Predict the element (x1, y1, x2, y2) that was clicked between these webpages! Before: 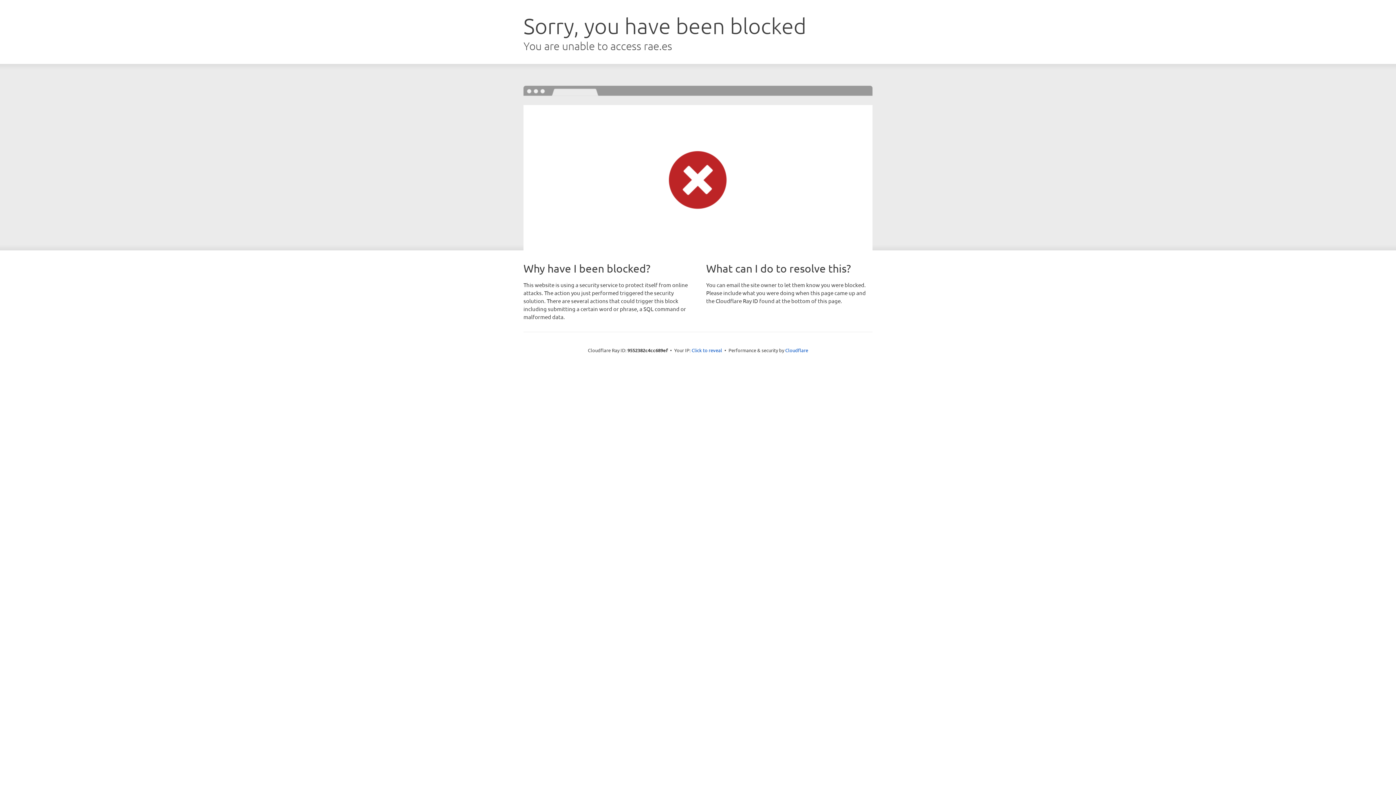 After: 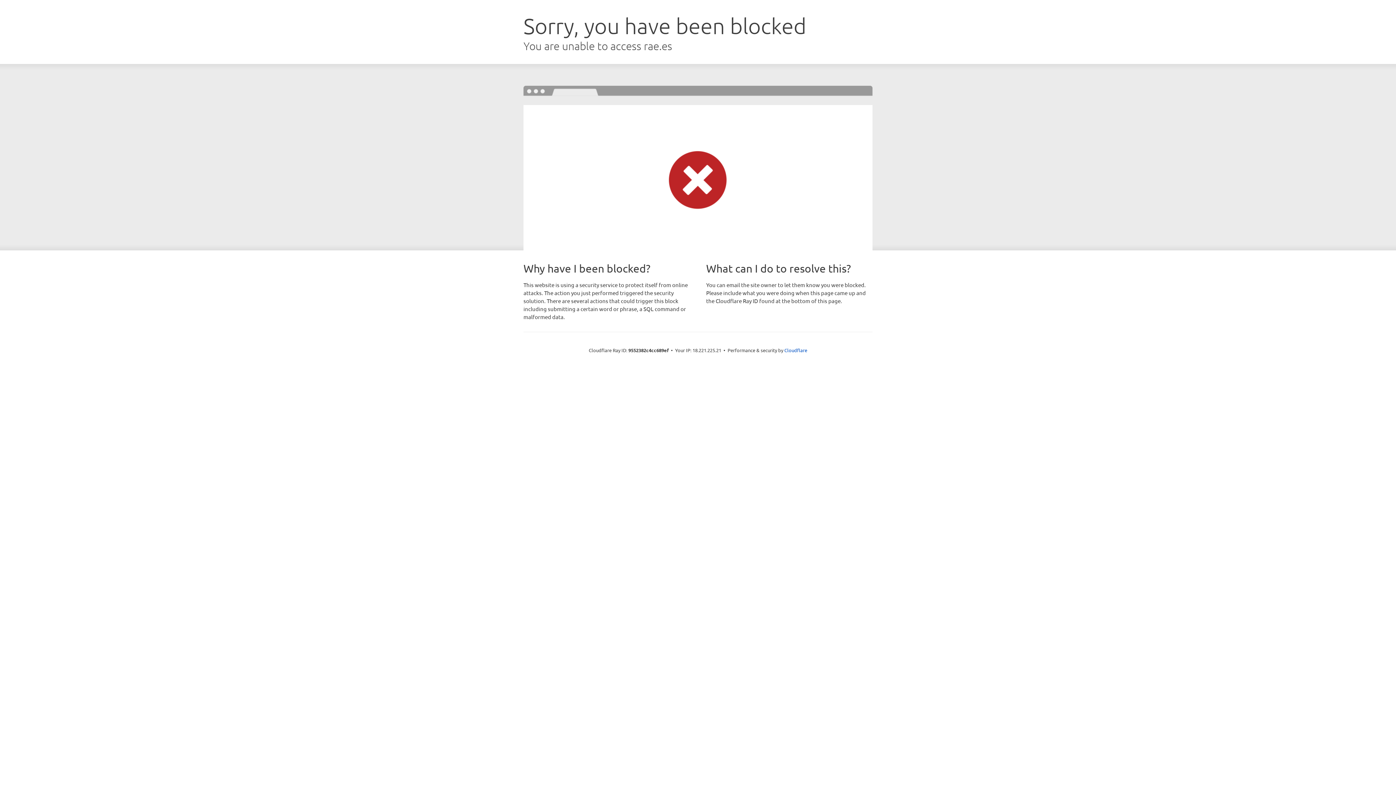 Action: label: Click to reveal bbox: (691, 346, 722, 353)